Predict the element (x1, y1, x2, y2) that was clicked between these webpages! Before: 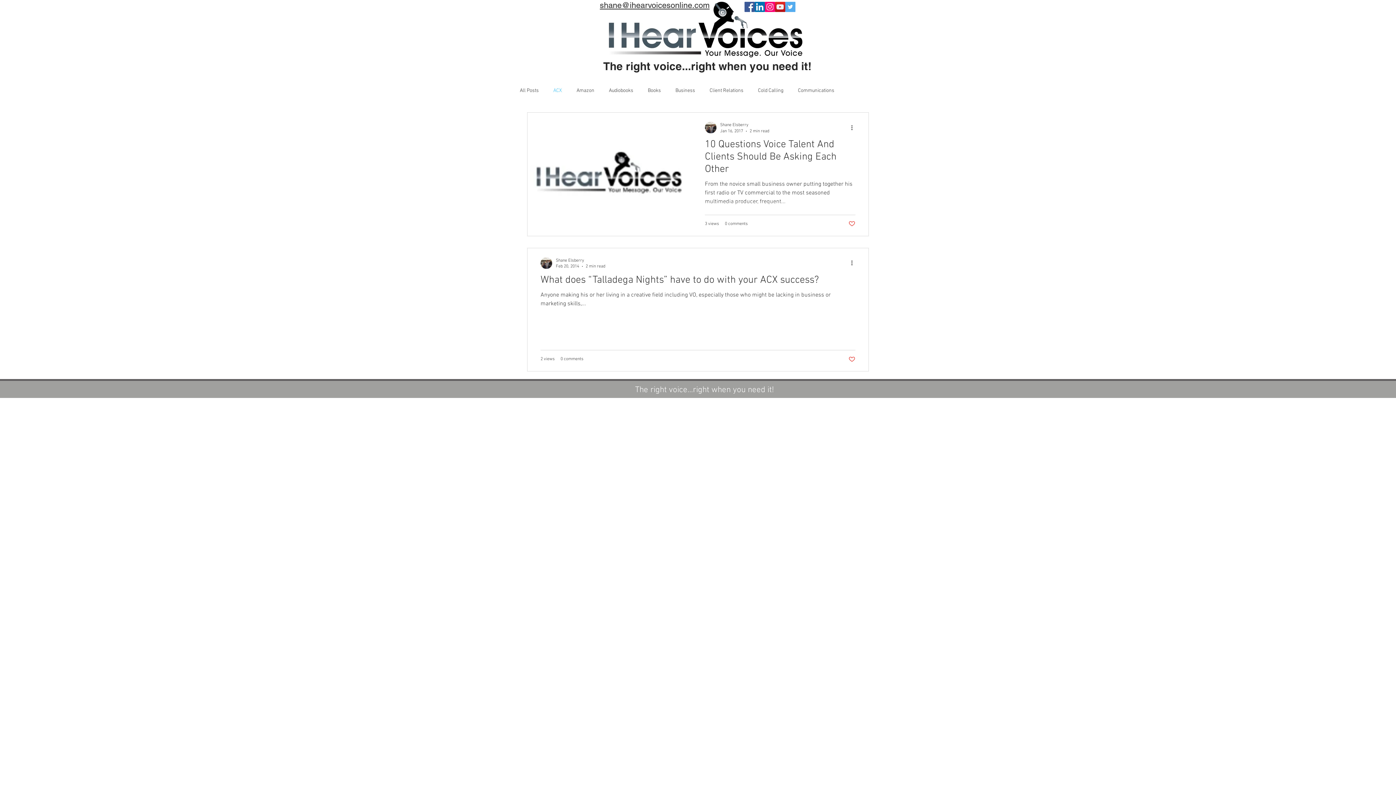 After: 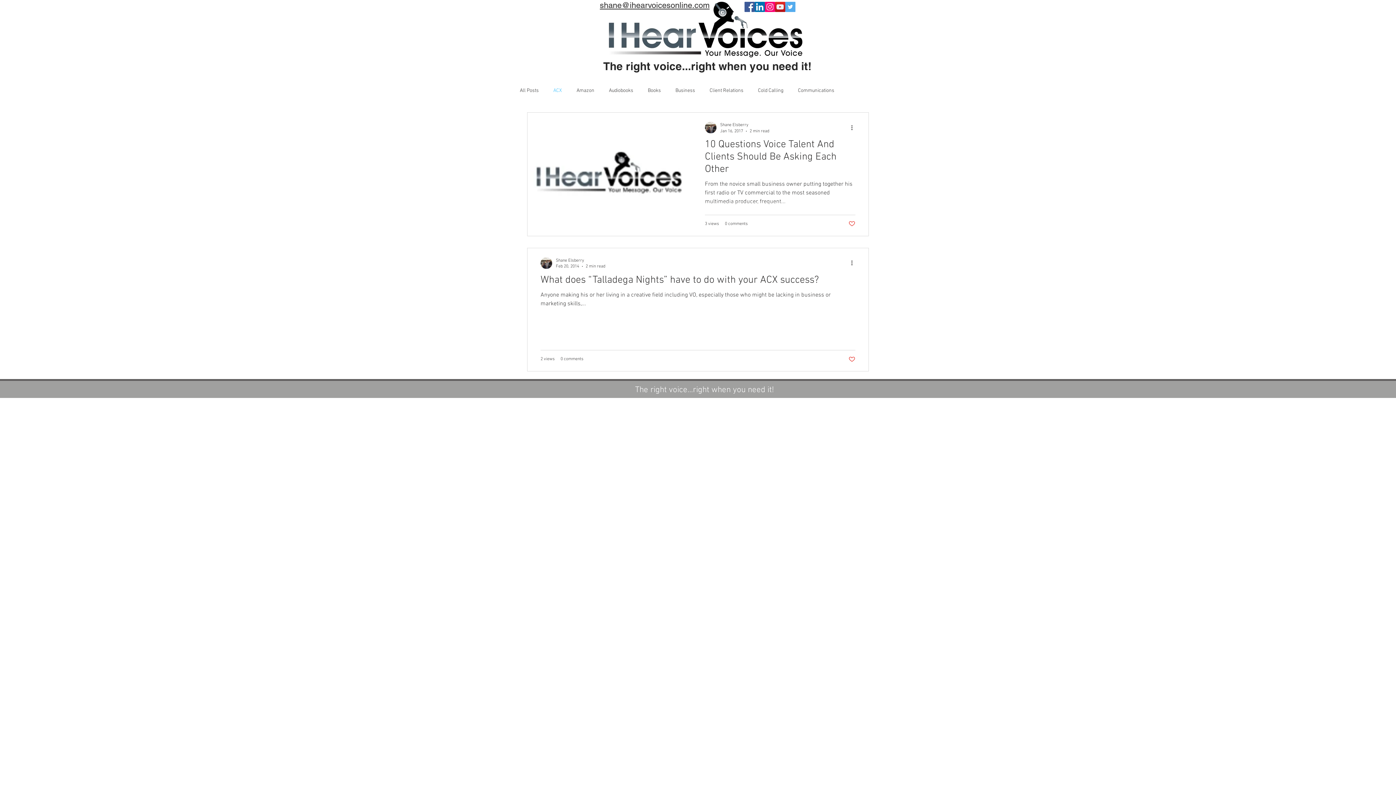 Action: label: YouTube bbox: (775, 1, 785, 12)